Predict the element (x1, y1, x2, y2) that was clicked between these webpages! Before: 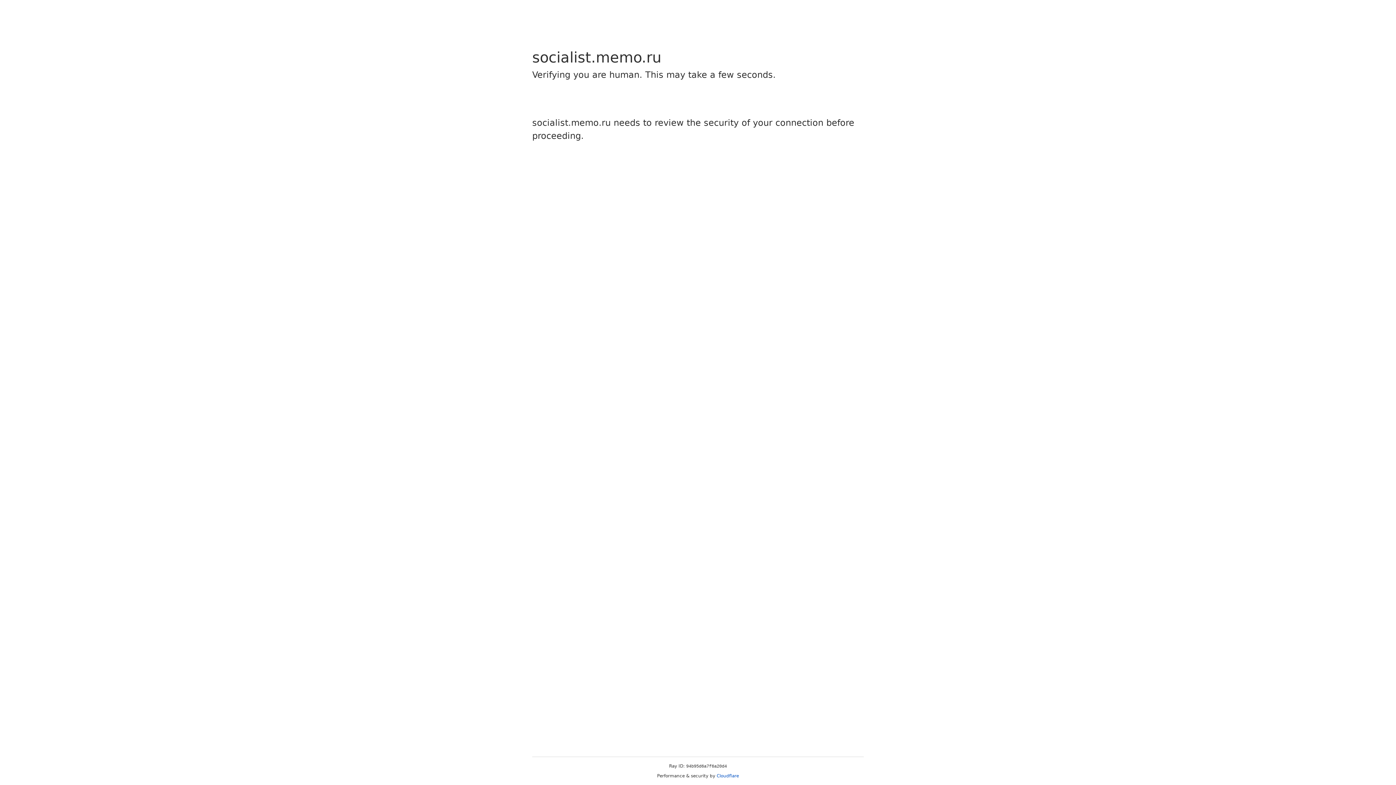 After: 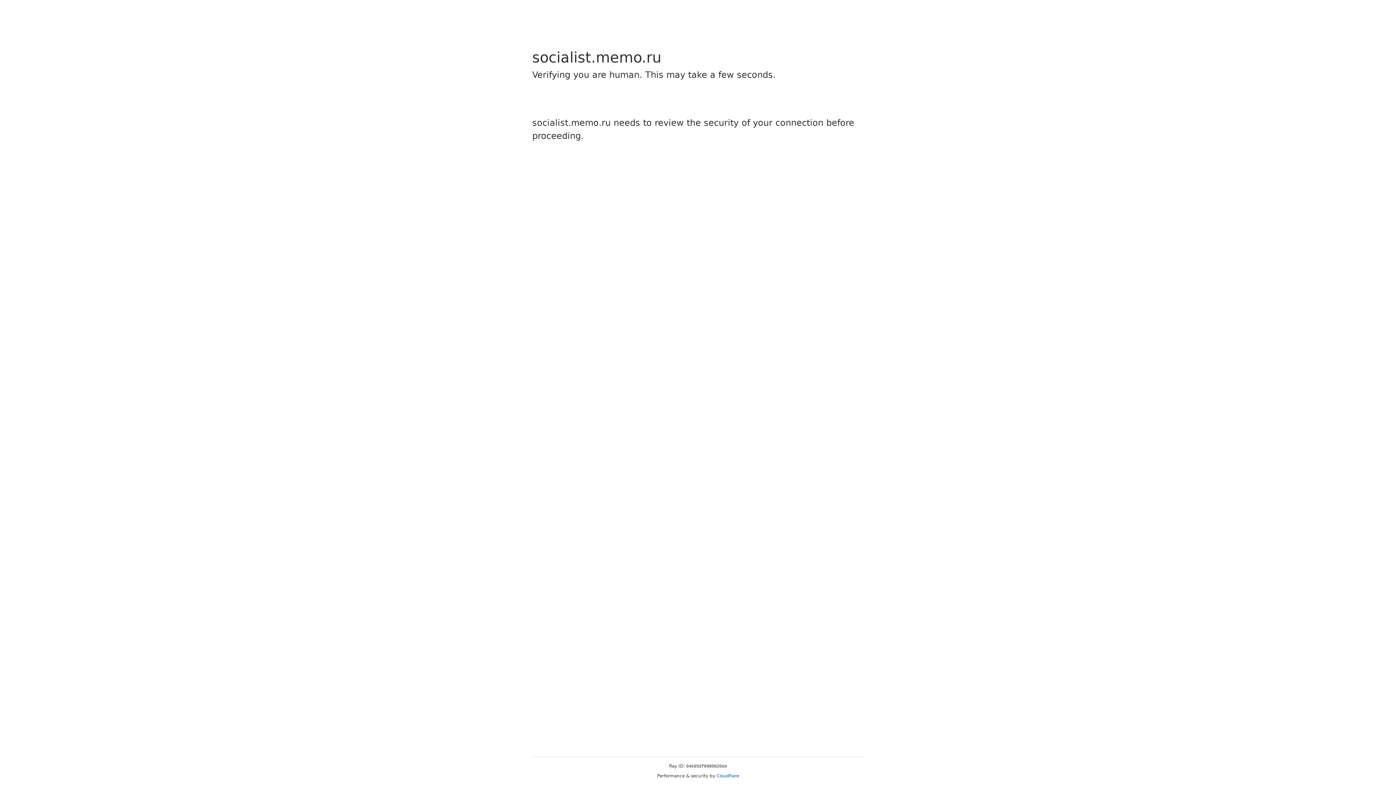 Action: label: Cloudflare bbox: (716, 773, 739, 778)